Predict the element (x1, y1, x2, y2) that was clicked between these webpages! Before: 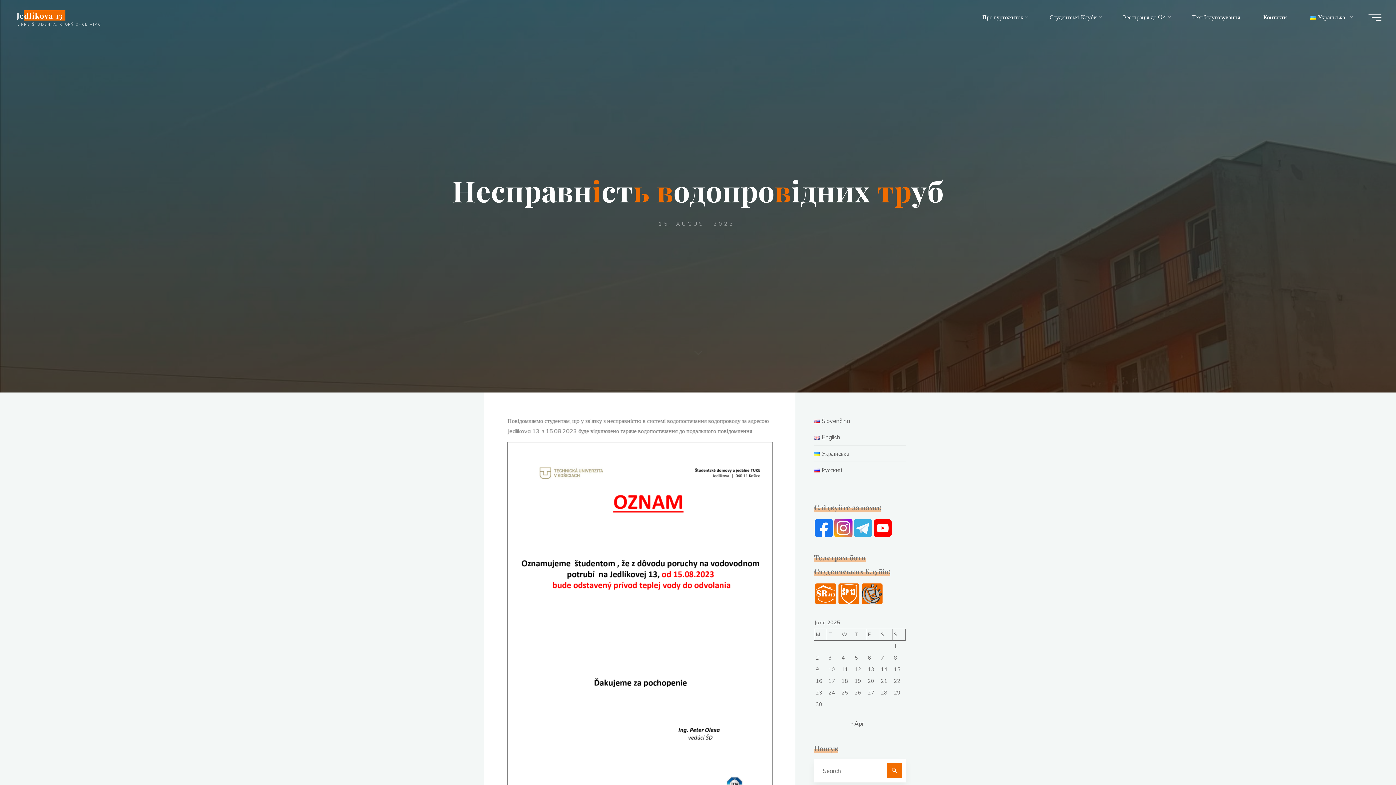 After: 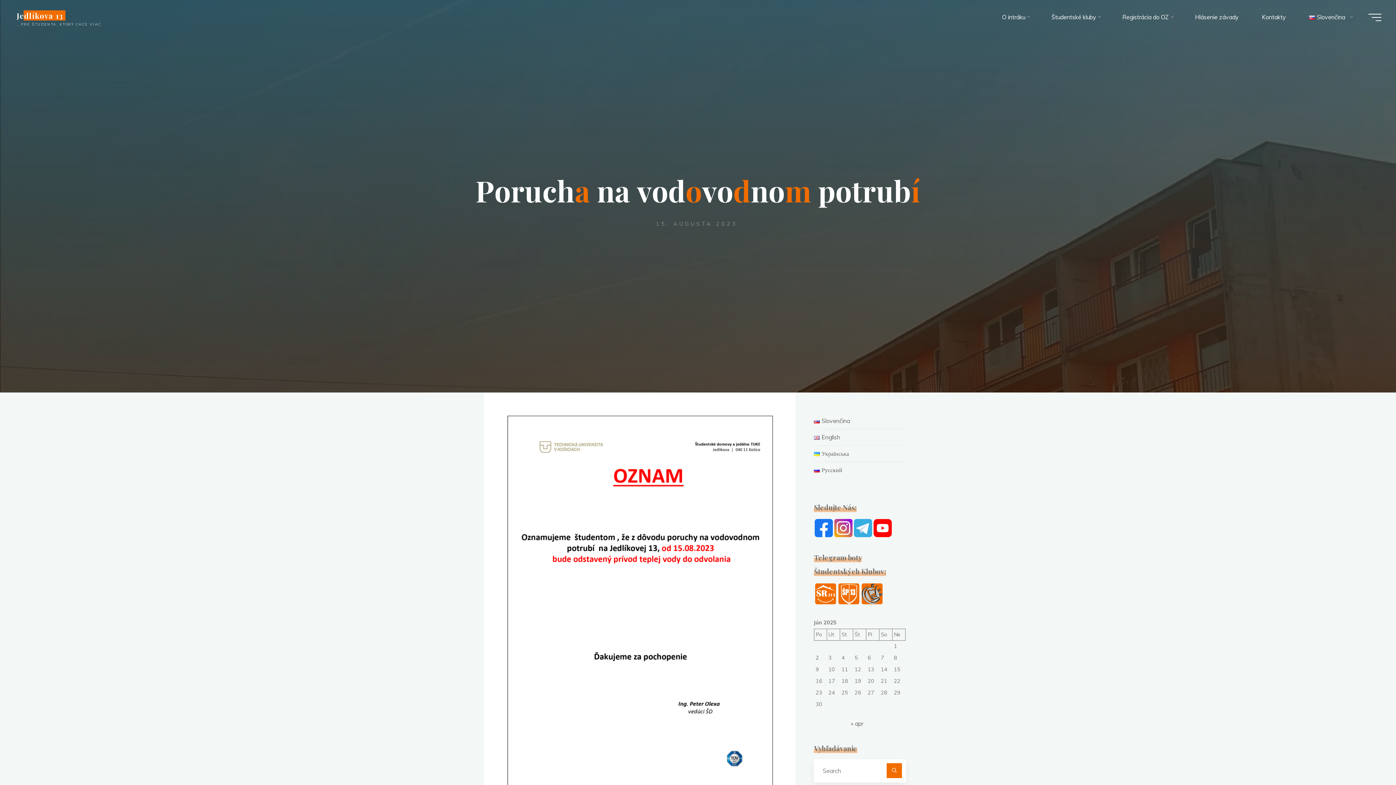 Action: bbox: (814, 417, 850, 424) label: Slovenčina